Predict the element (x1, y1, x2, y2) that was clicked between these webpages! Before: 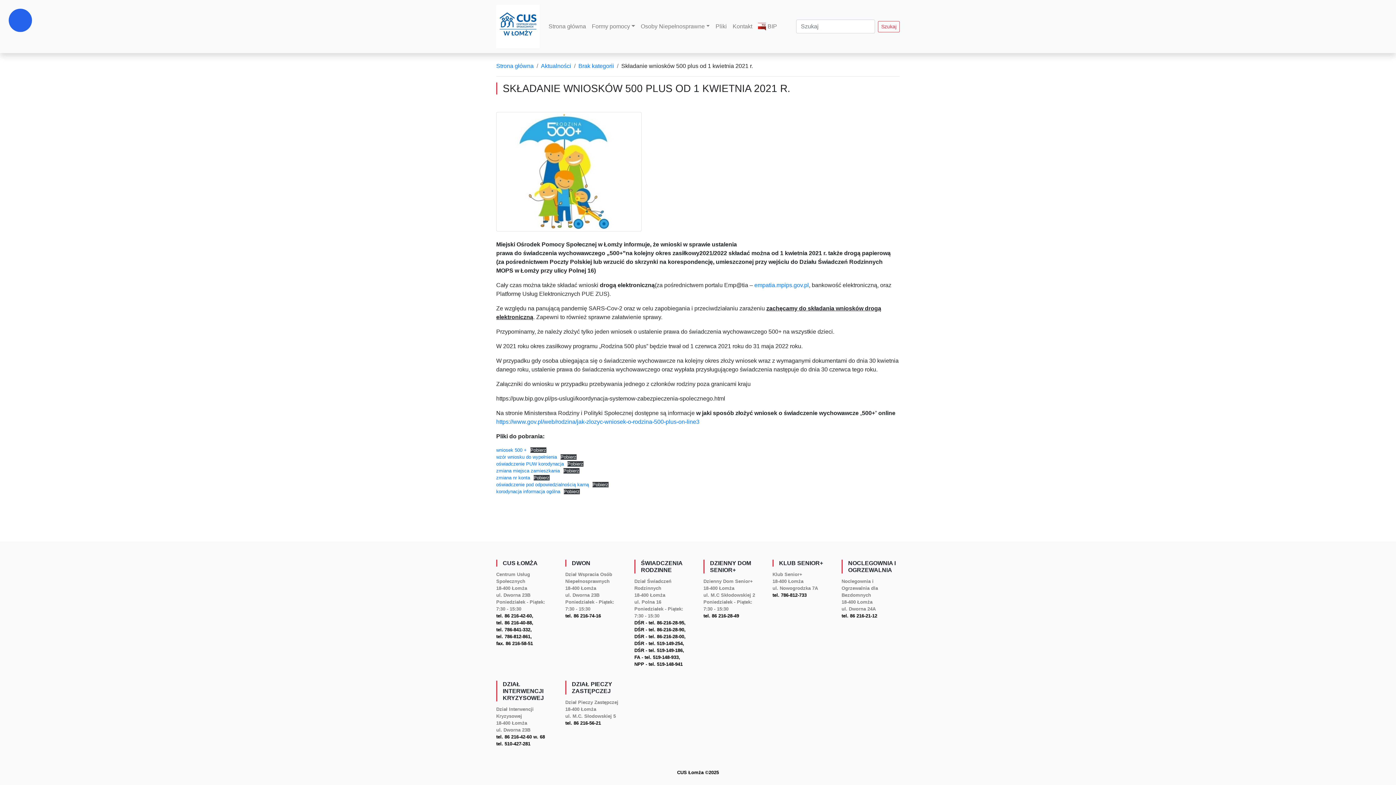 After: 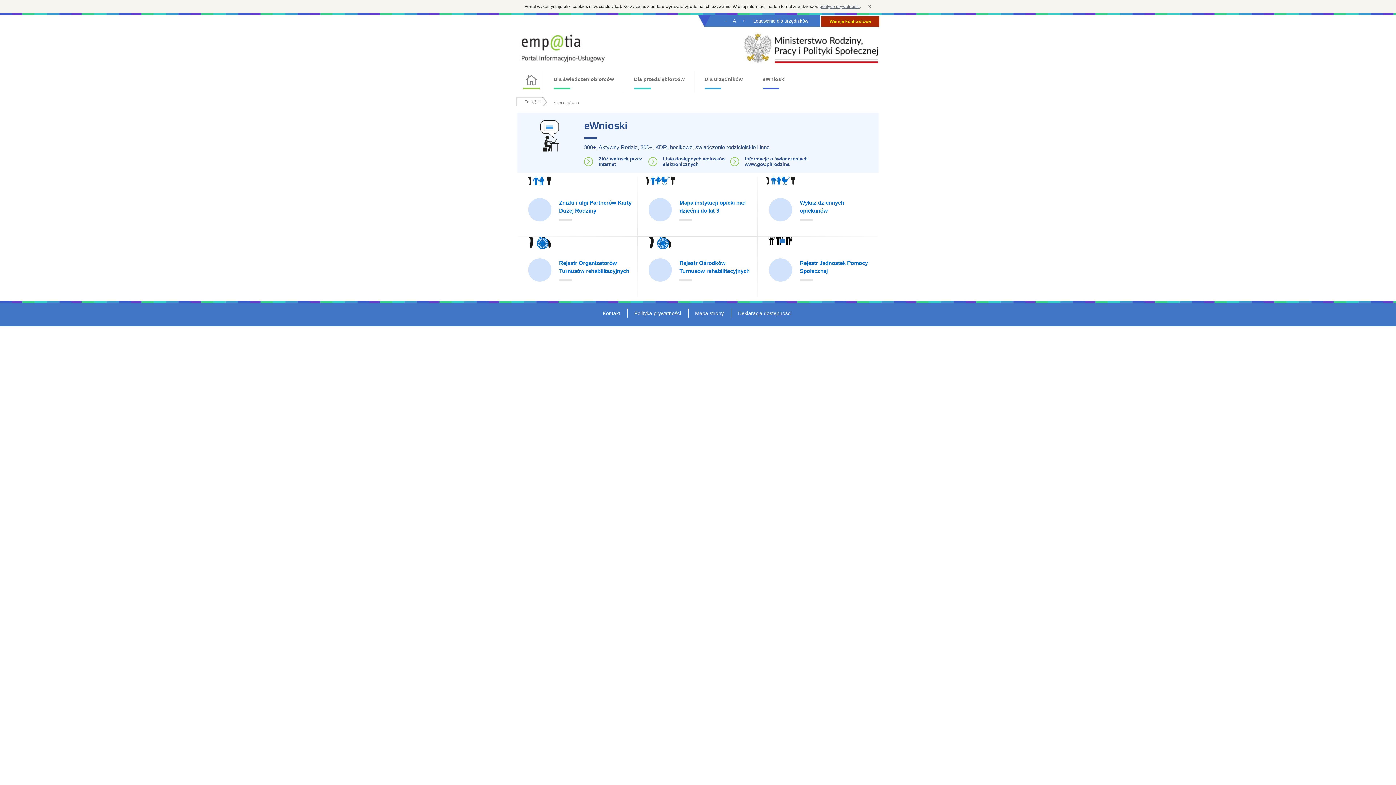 Action: label: empatia.mpips.gov.pl bbox: (754, 282, 809, 288)